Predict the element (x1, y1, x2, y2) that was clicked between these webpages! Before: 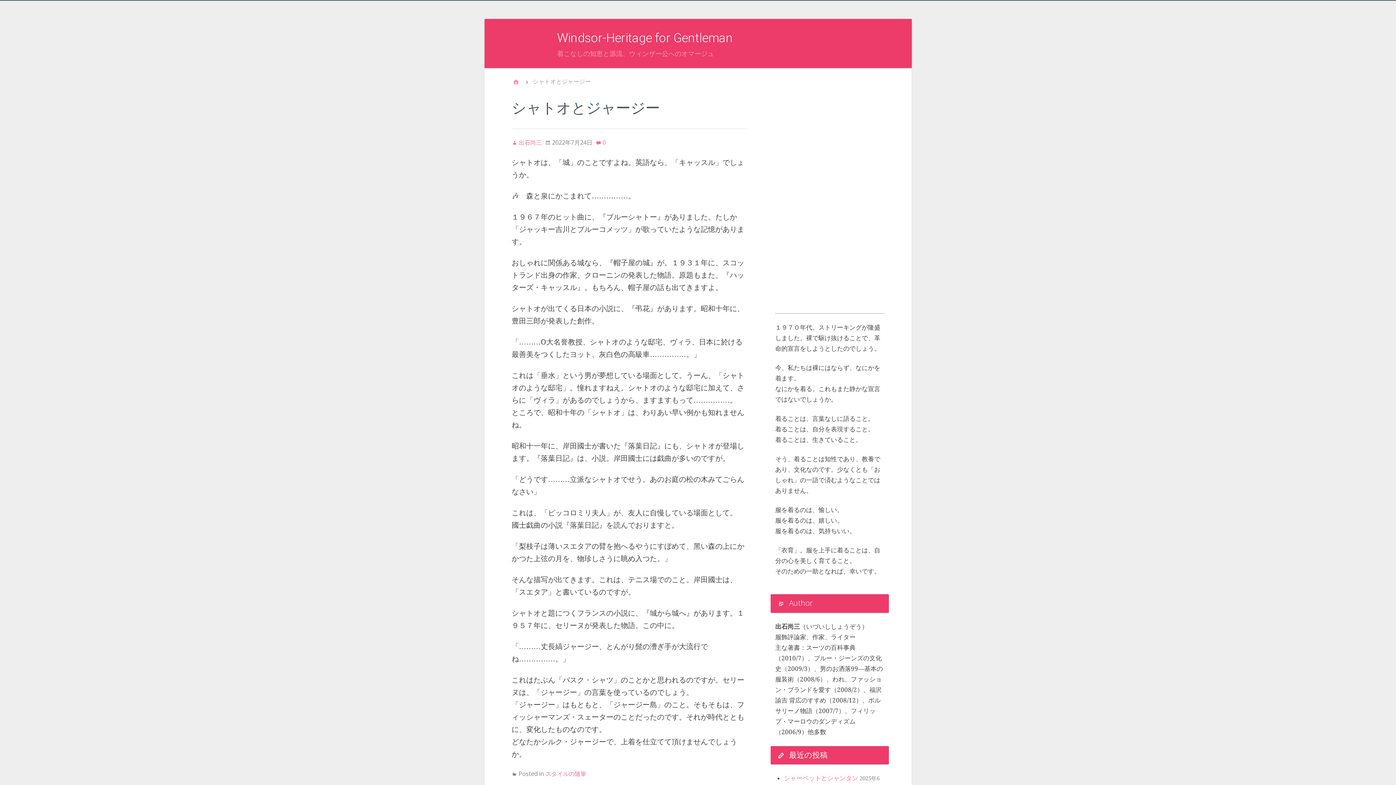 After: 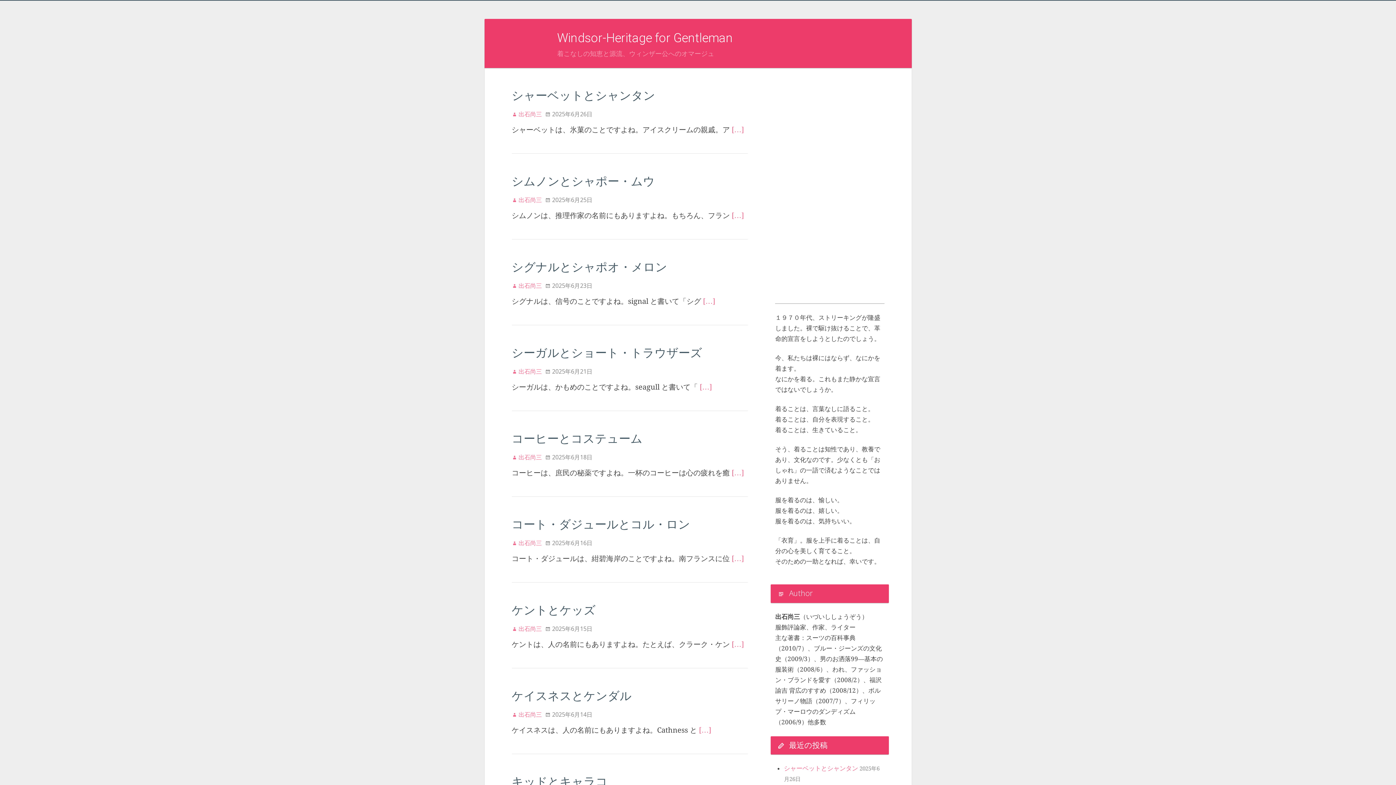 Action: bbox: (557, 30, 733, 45) label: Windsor-Heritage for Gentleman